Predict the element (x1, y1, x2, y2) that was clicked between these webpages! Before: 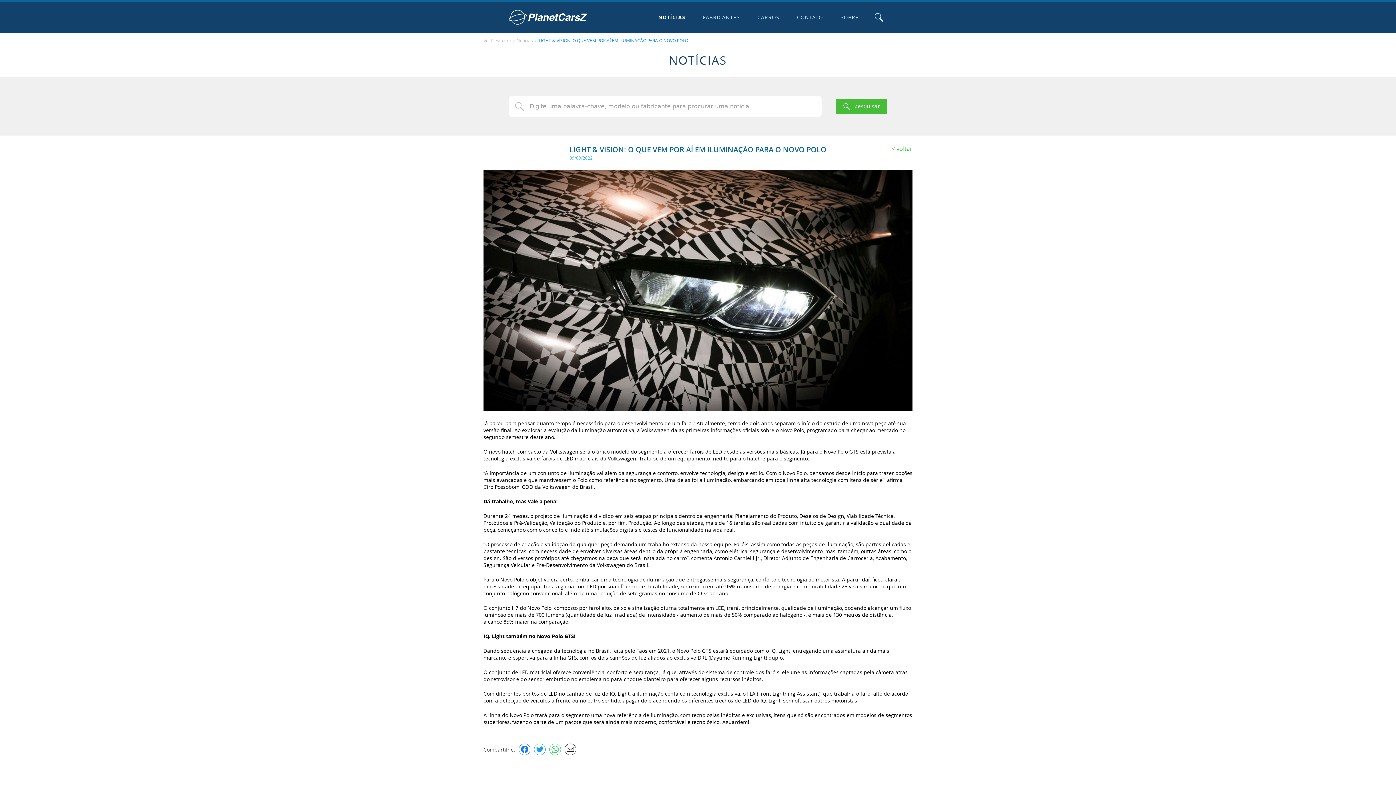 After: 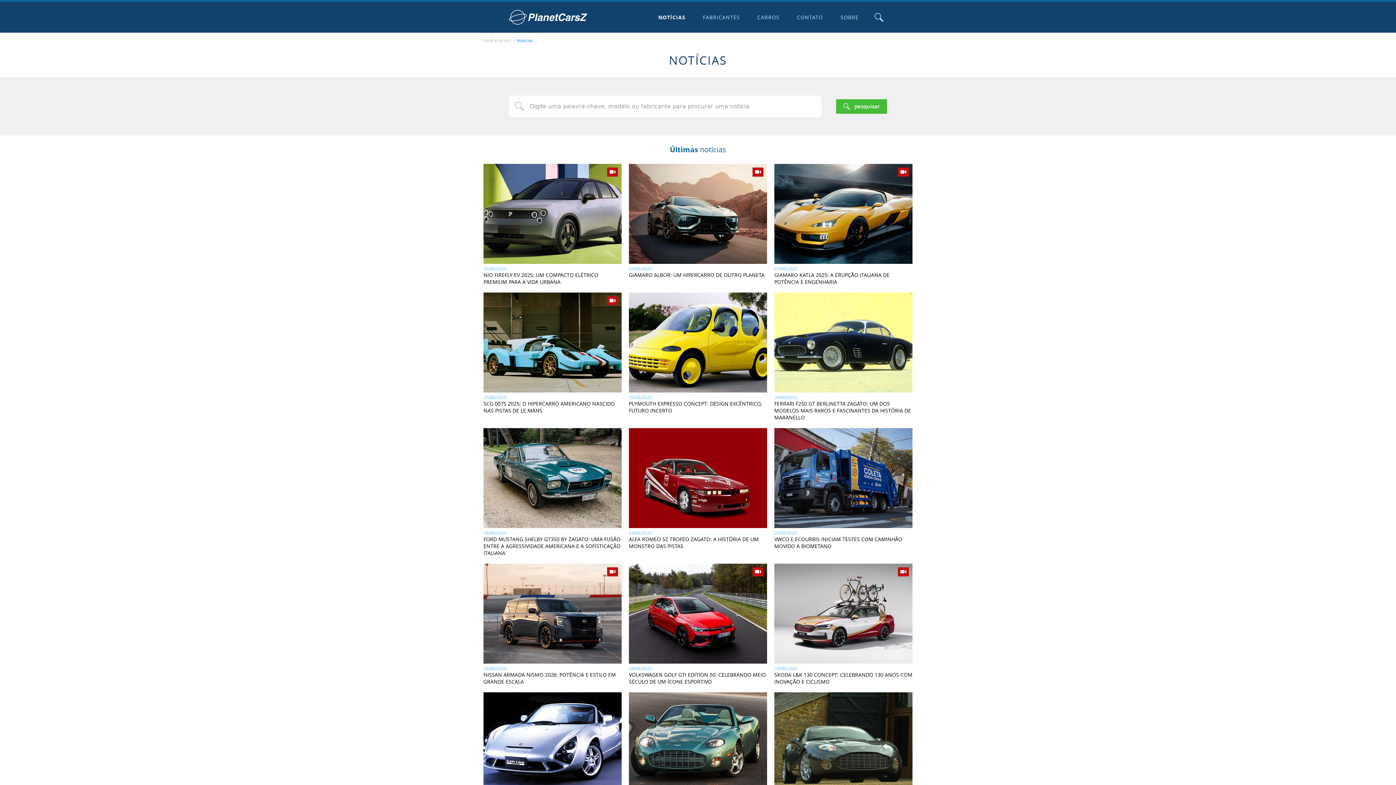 Action: bbox: (653, 1, 690, 32) label: NOTÍCIAS